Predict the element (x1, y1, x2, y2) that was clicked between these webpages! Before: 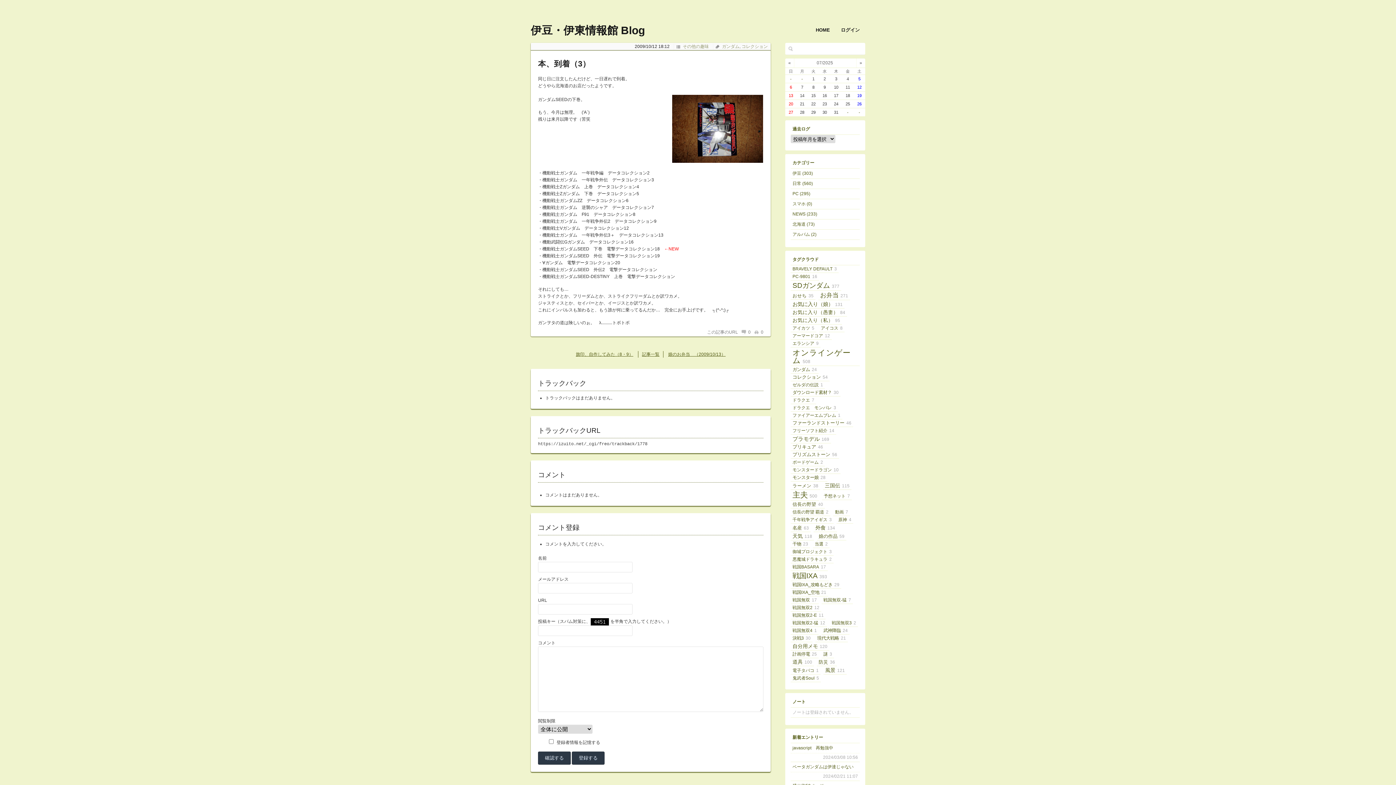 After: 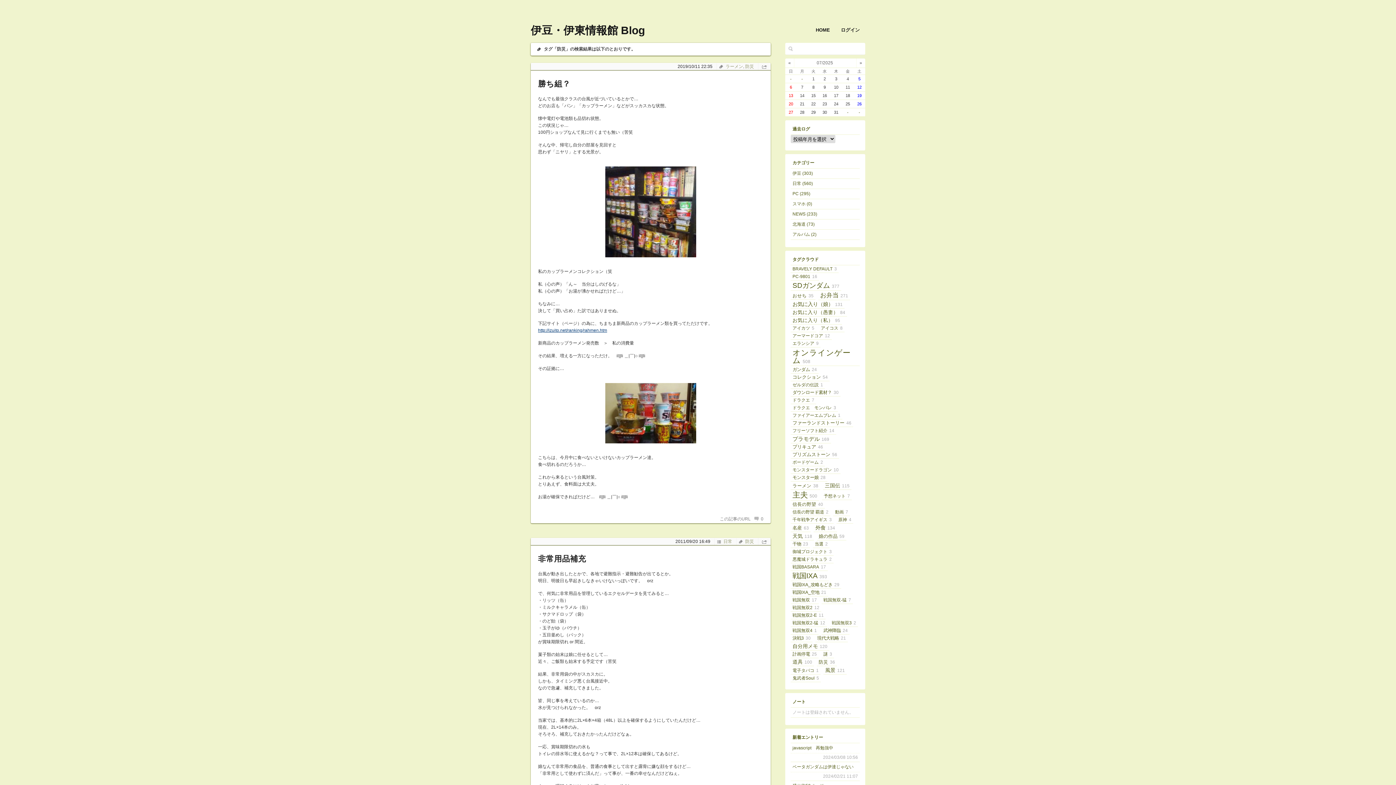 Action: bbox: (817, 658, 837, 666) label: 防災36